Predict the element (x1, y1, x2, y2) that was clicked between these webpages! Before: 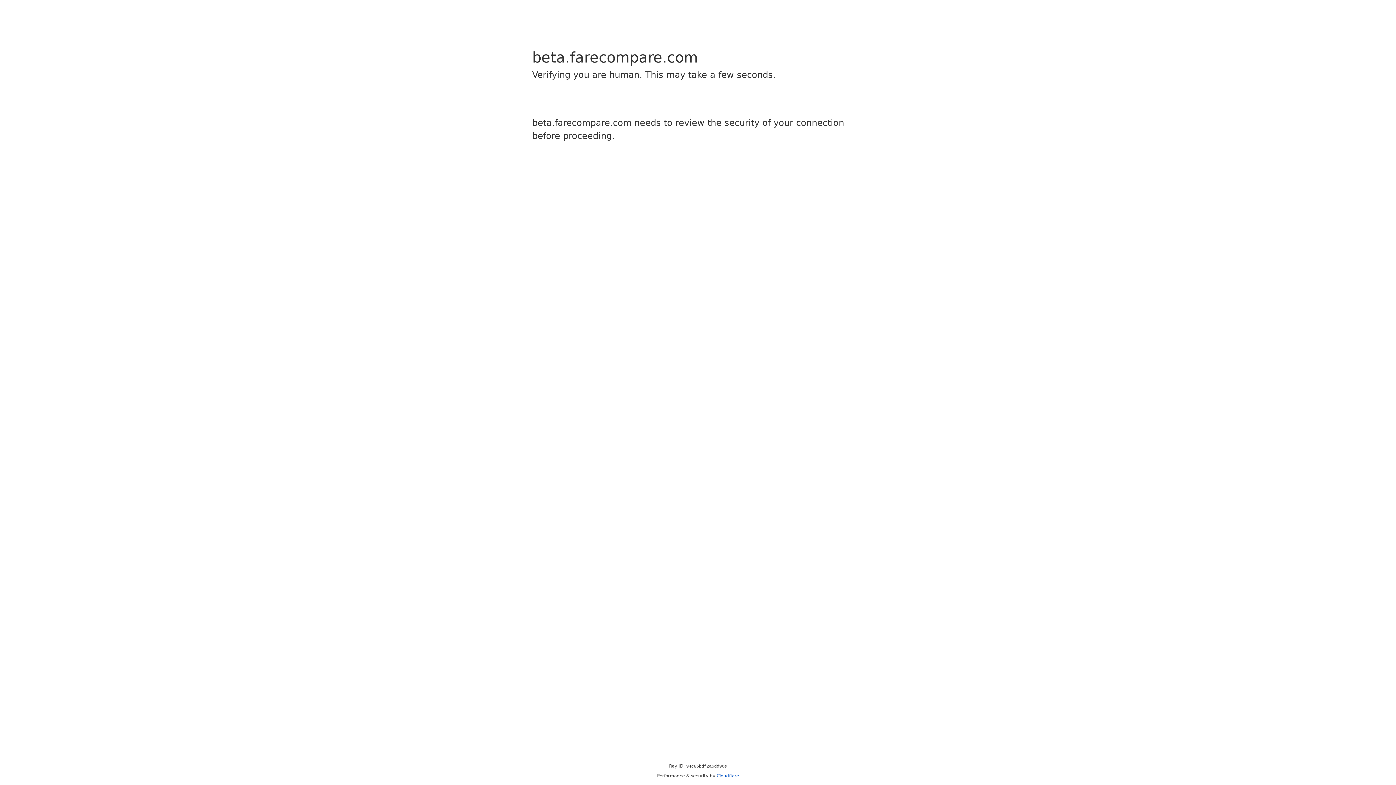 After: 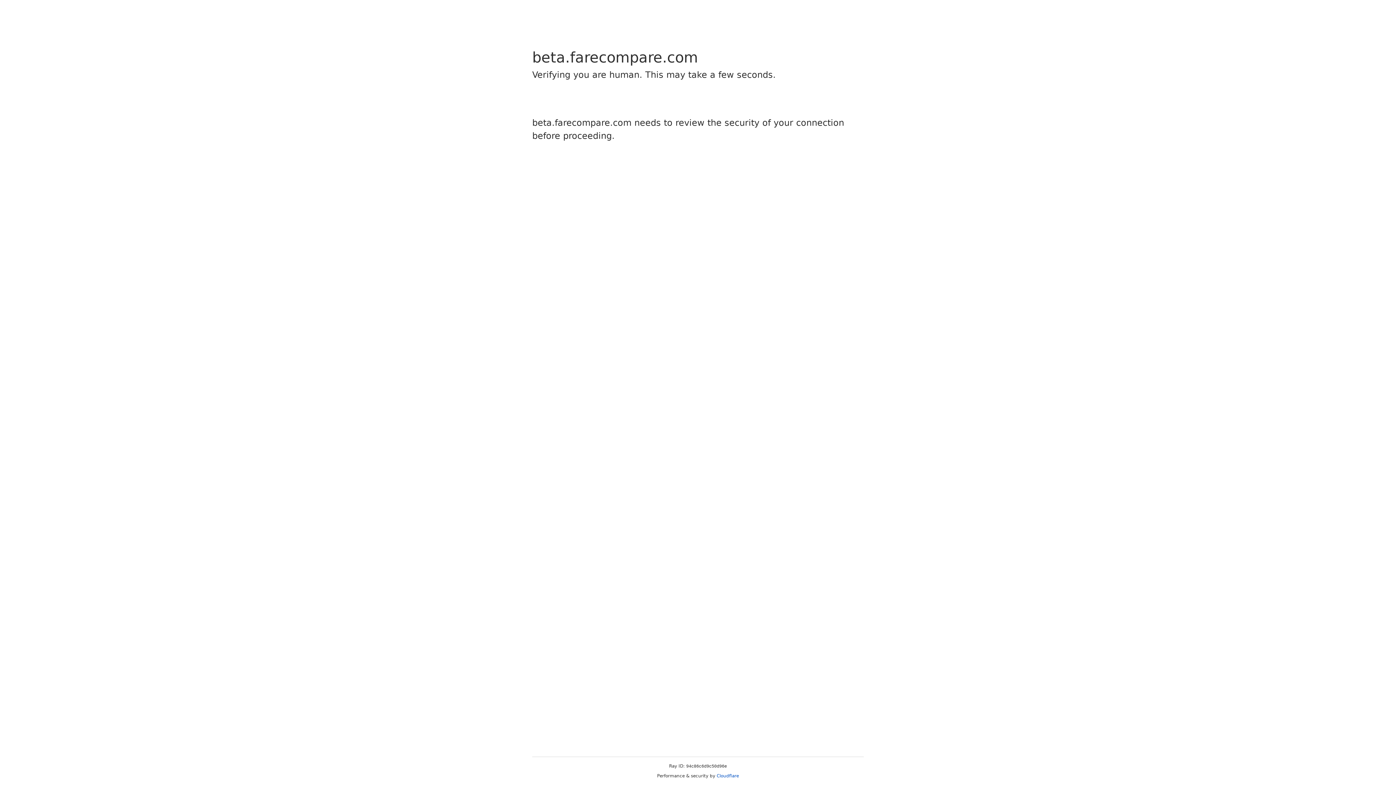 Action: label: Cloudflare bbox: (716, 773, 739, 778)